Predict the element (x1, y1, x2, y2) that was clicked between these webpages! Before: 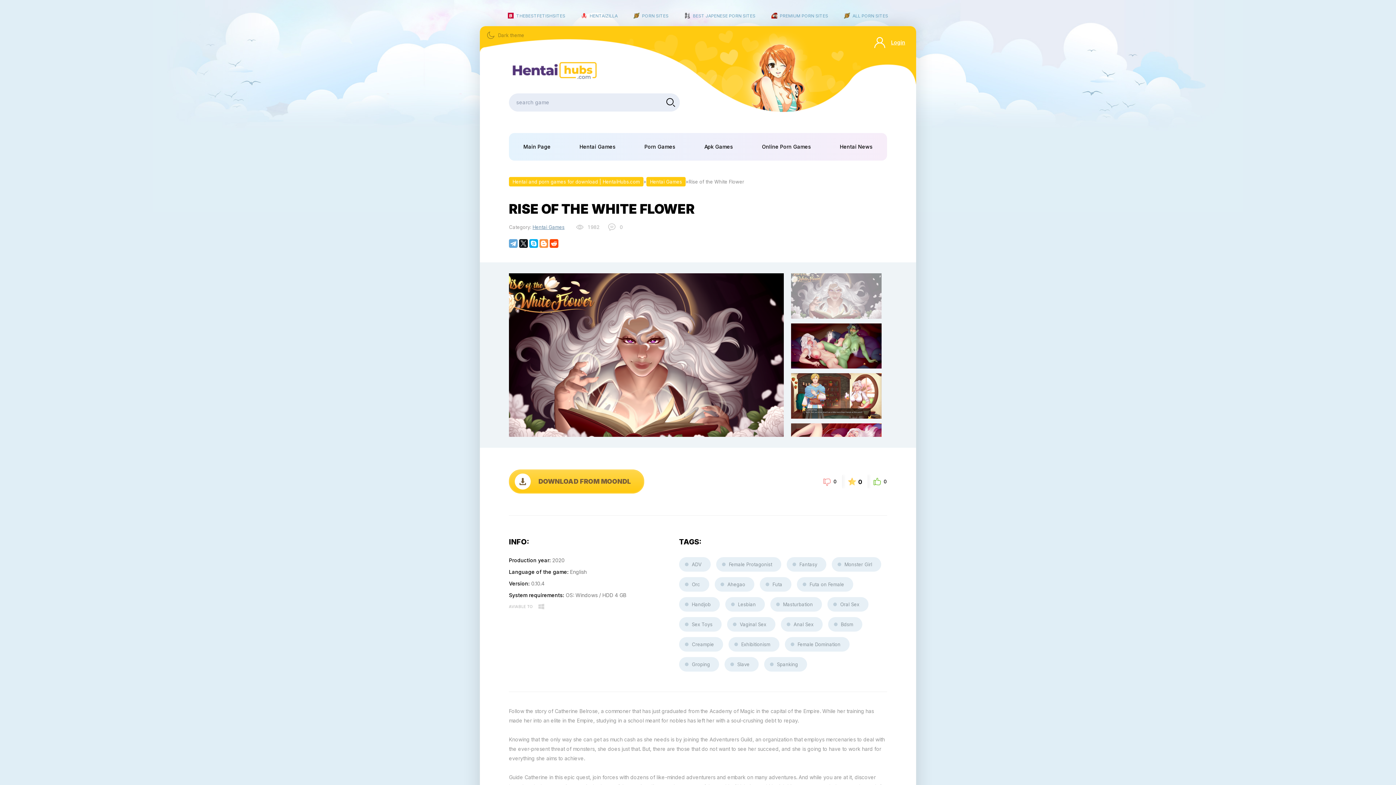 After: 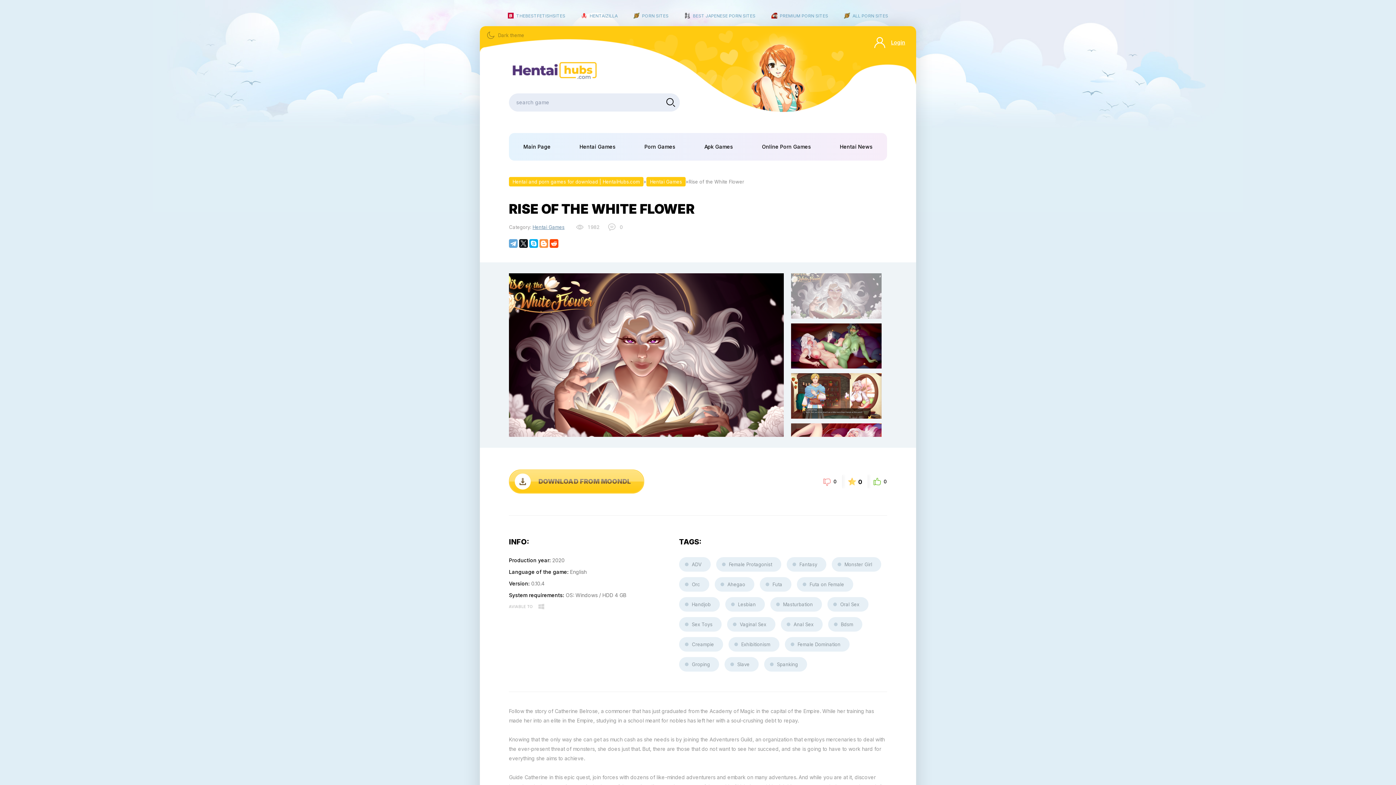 Action: label: DOWNLOAD FROM MOONDL bbox: (509, 469, 644, 493)